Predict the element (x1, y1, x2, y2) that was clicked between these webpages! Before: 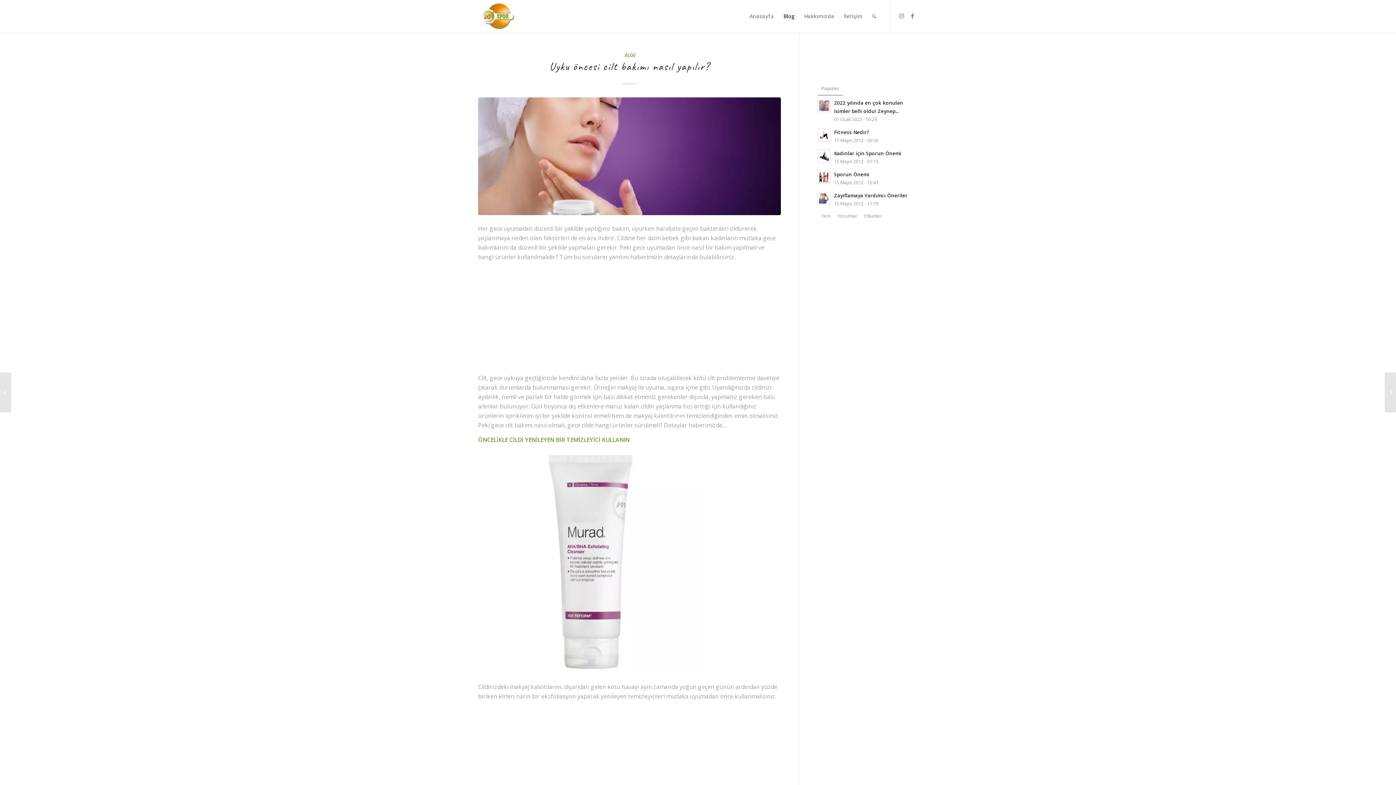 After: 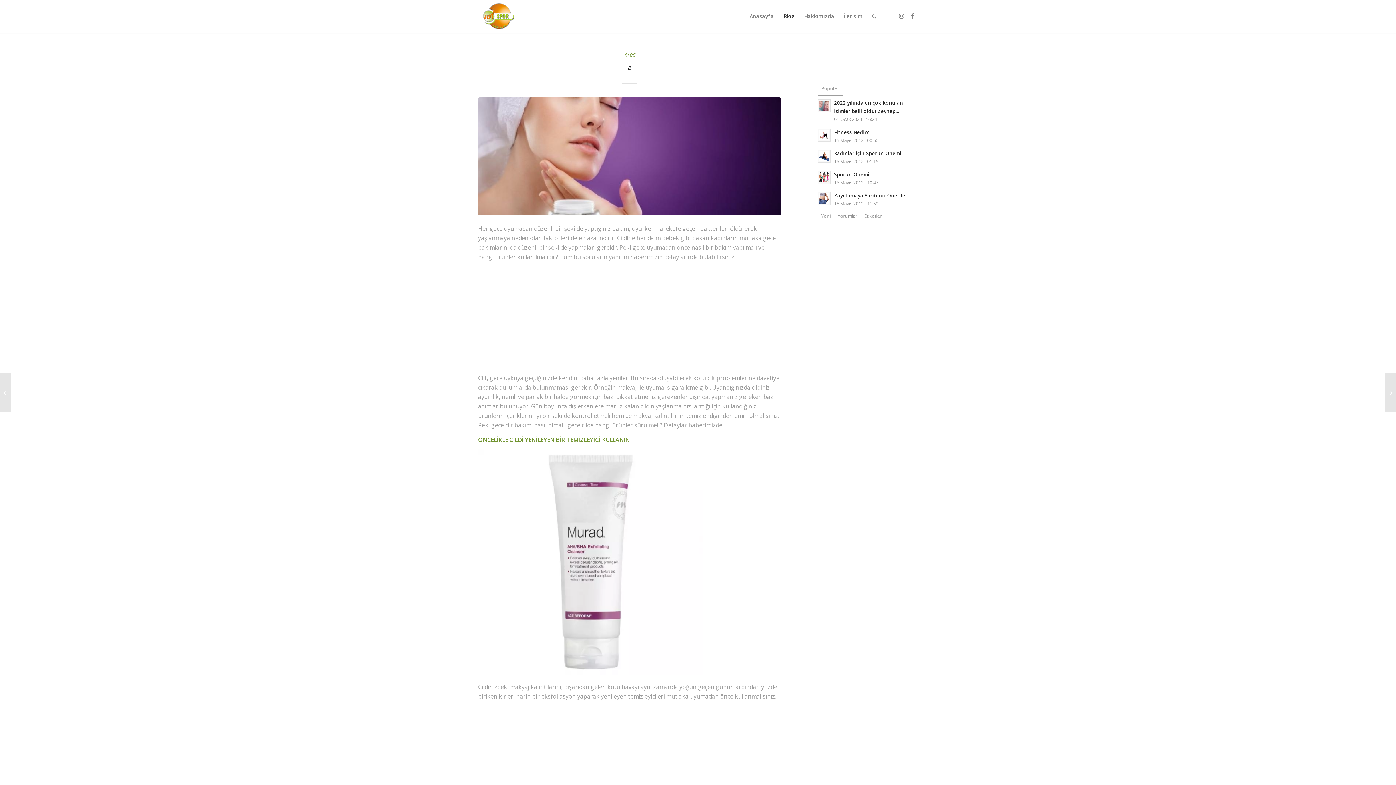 Action: label: c	 bbox: (0, 372, 11, 412)